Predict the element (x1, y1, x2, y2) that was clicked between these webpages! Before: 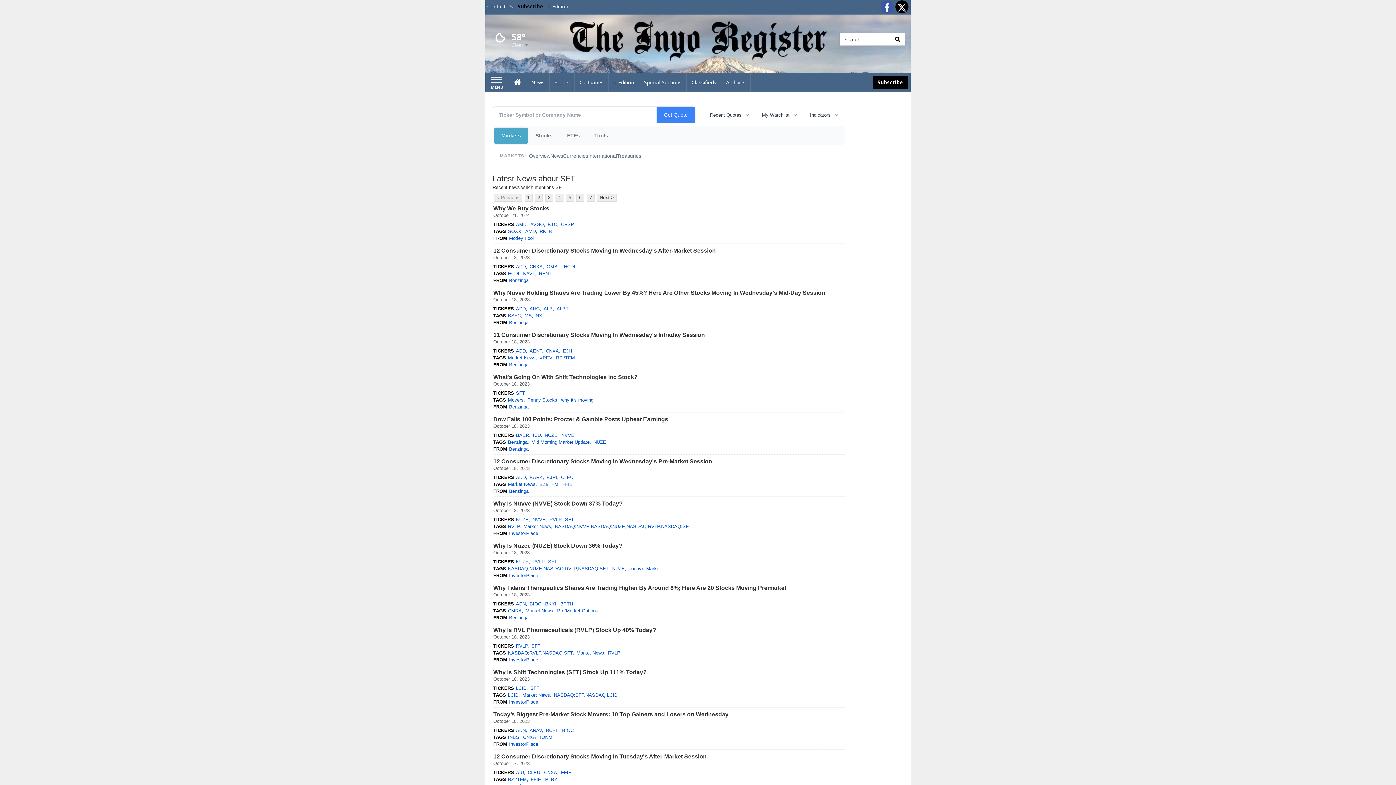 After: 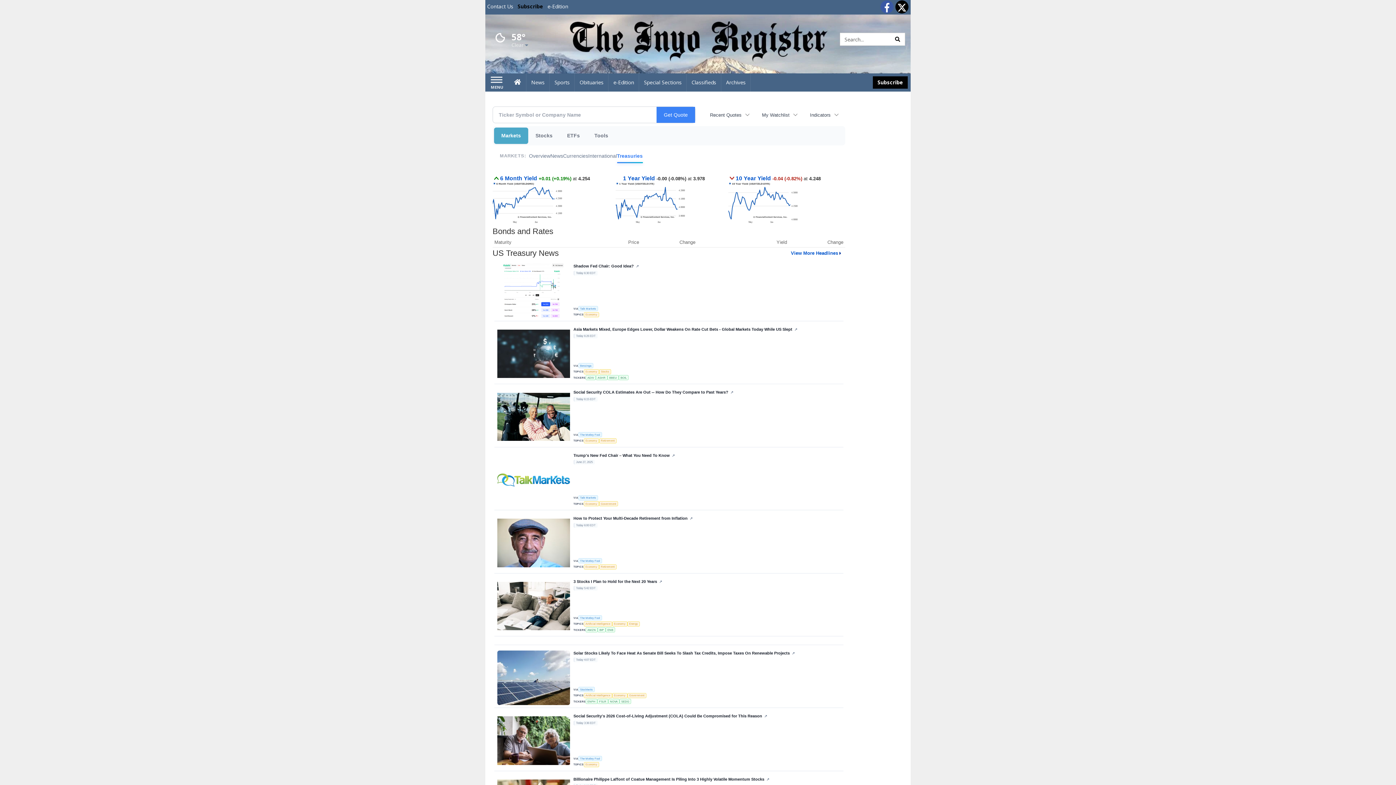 Action: bbox: (617, 148, 641, 163) label: Treasuries